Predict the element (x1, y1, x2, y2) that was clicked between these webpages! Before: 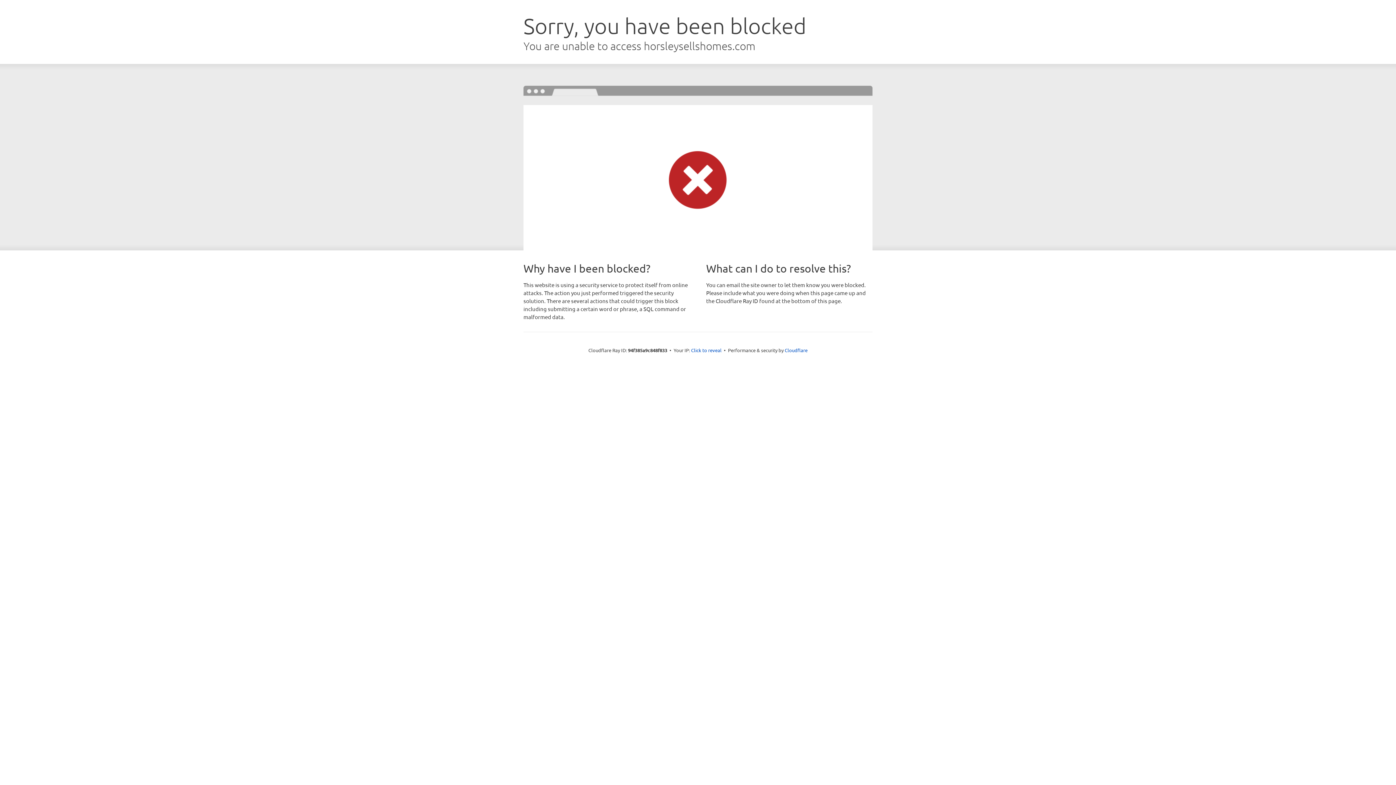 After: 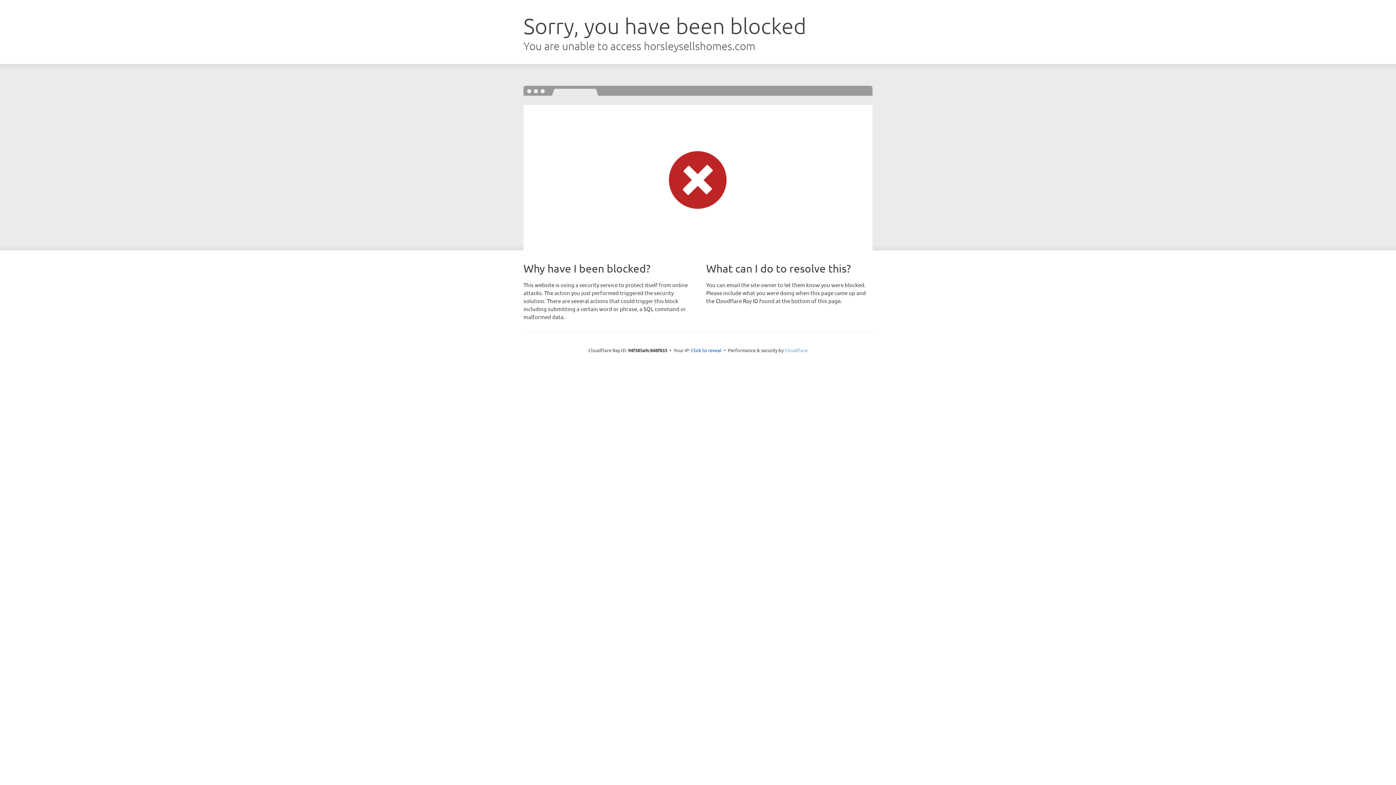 Action: label: Cloudflare bbox: (784, 347, 807, 353)